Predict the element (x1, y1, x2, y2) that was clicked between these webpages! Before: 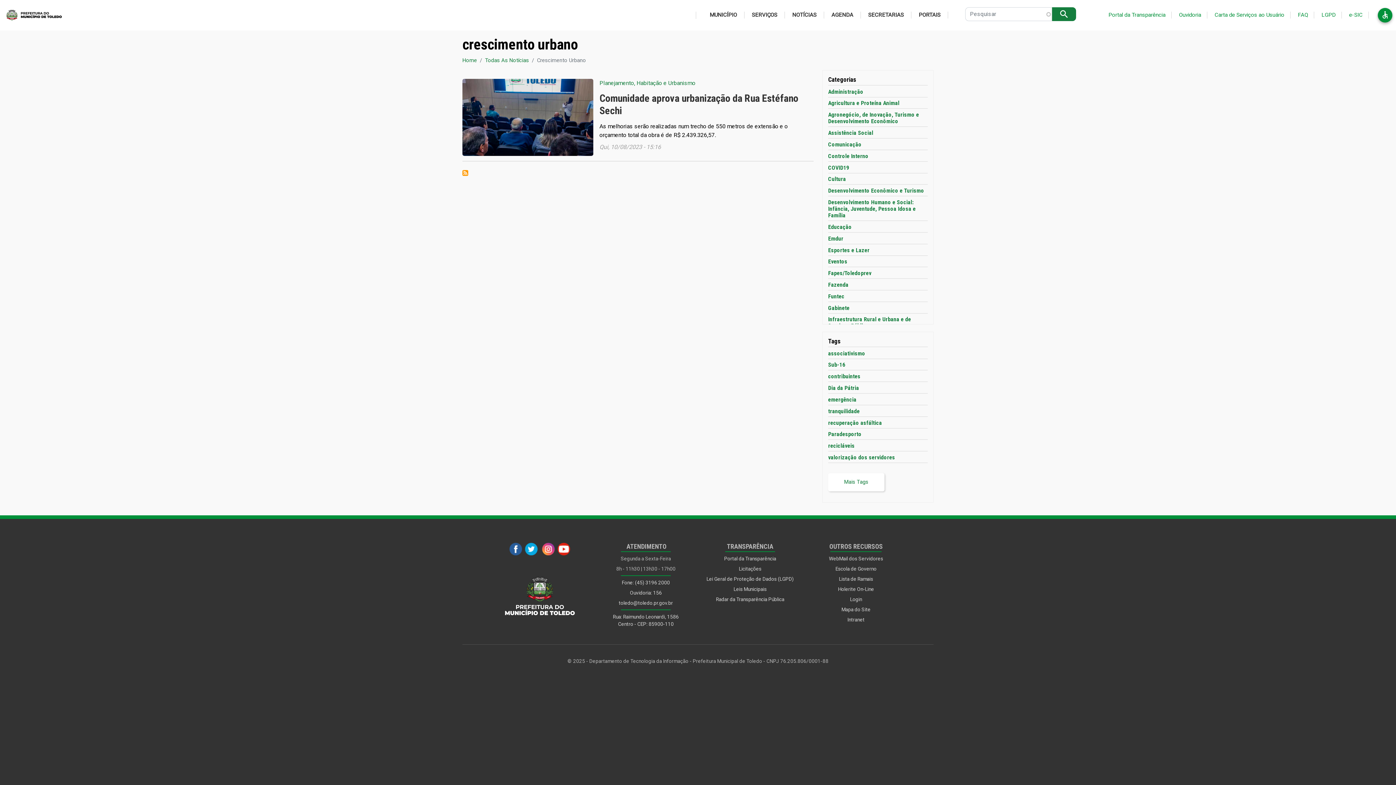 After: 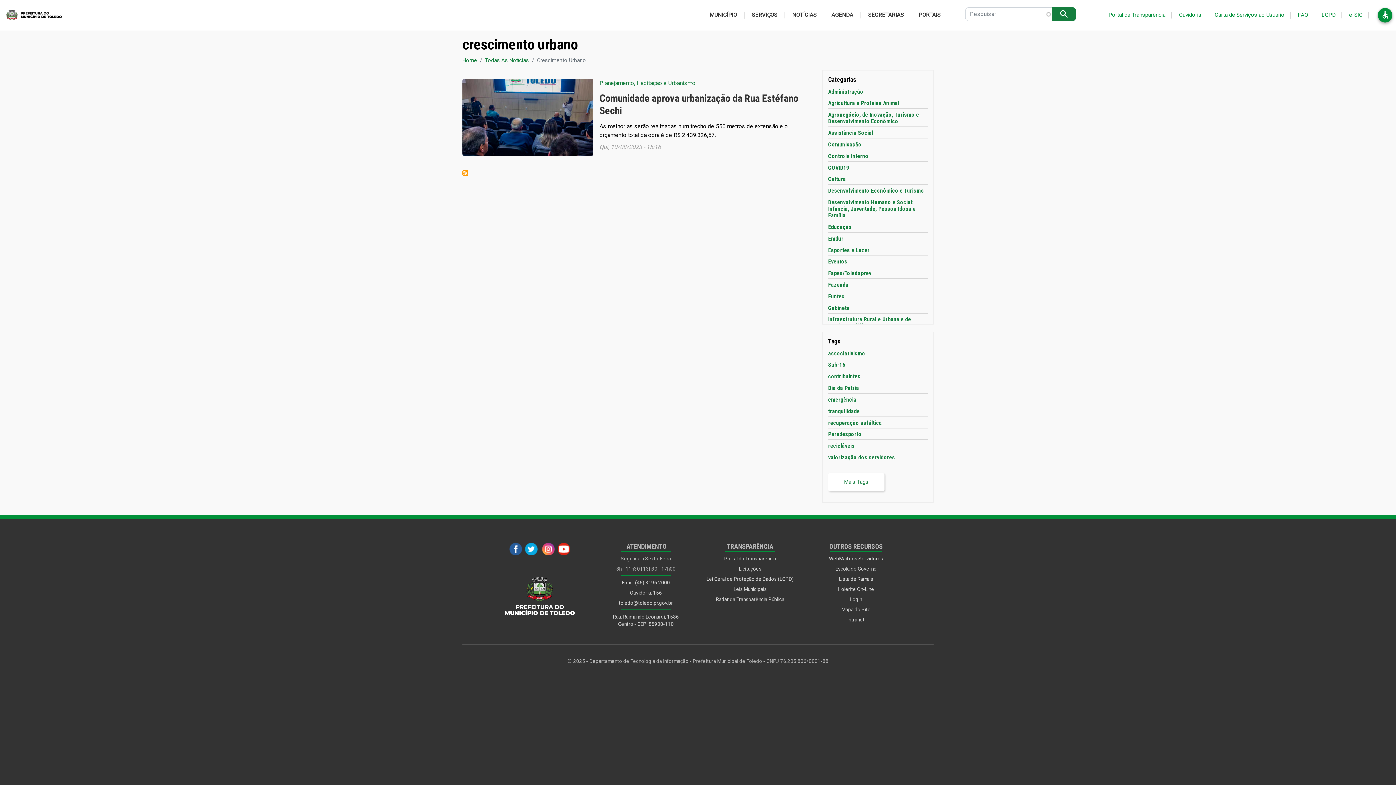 Action: bbox: (509, 545, 522, 551)